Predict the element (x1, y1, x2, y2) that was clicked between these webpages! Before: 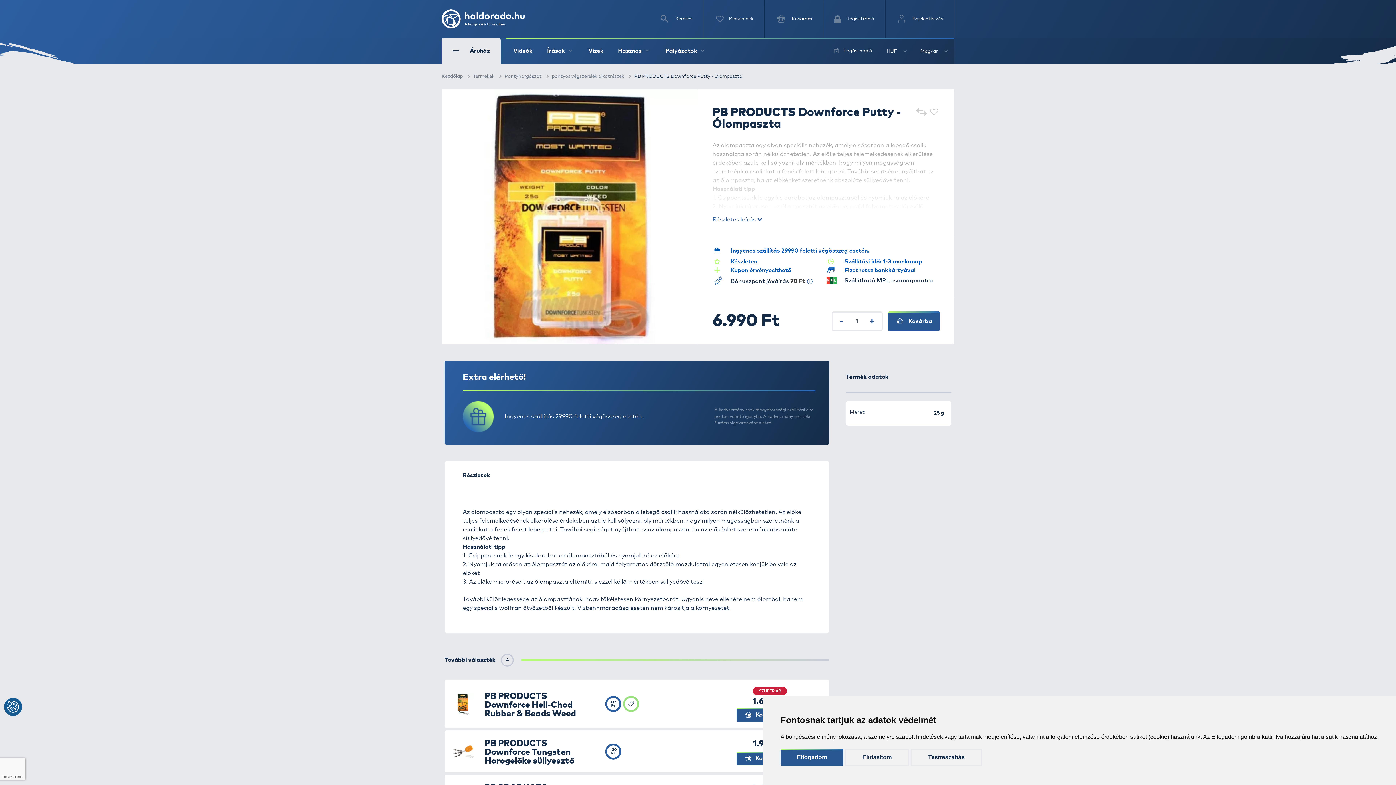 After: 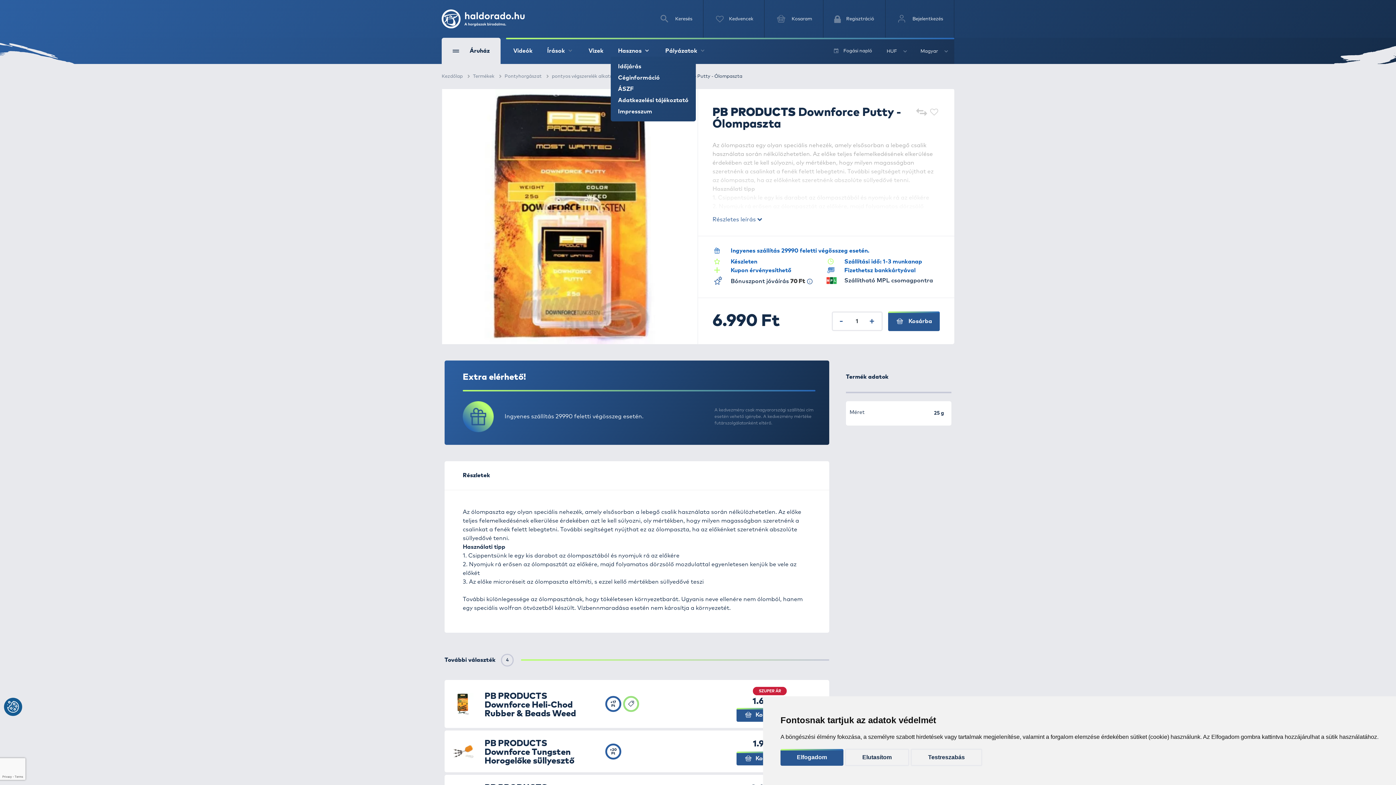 Action: label: Hasznos bbox: (618, 48, 650, 53)